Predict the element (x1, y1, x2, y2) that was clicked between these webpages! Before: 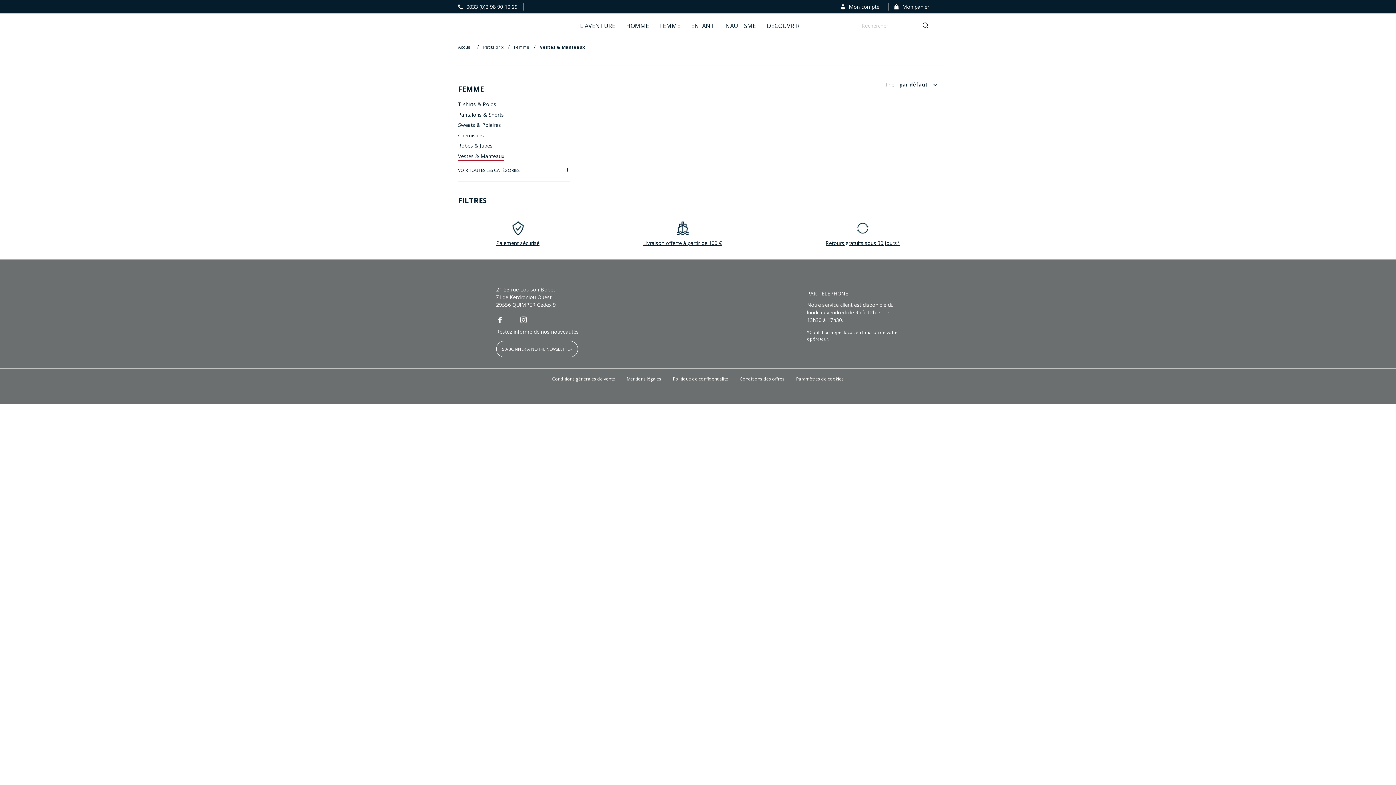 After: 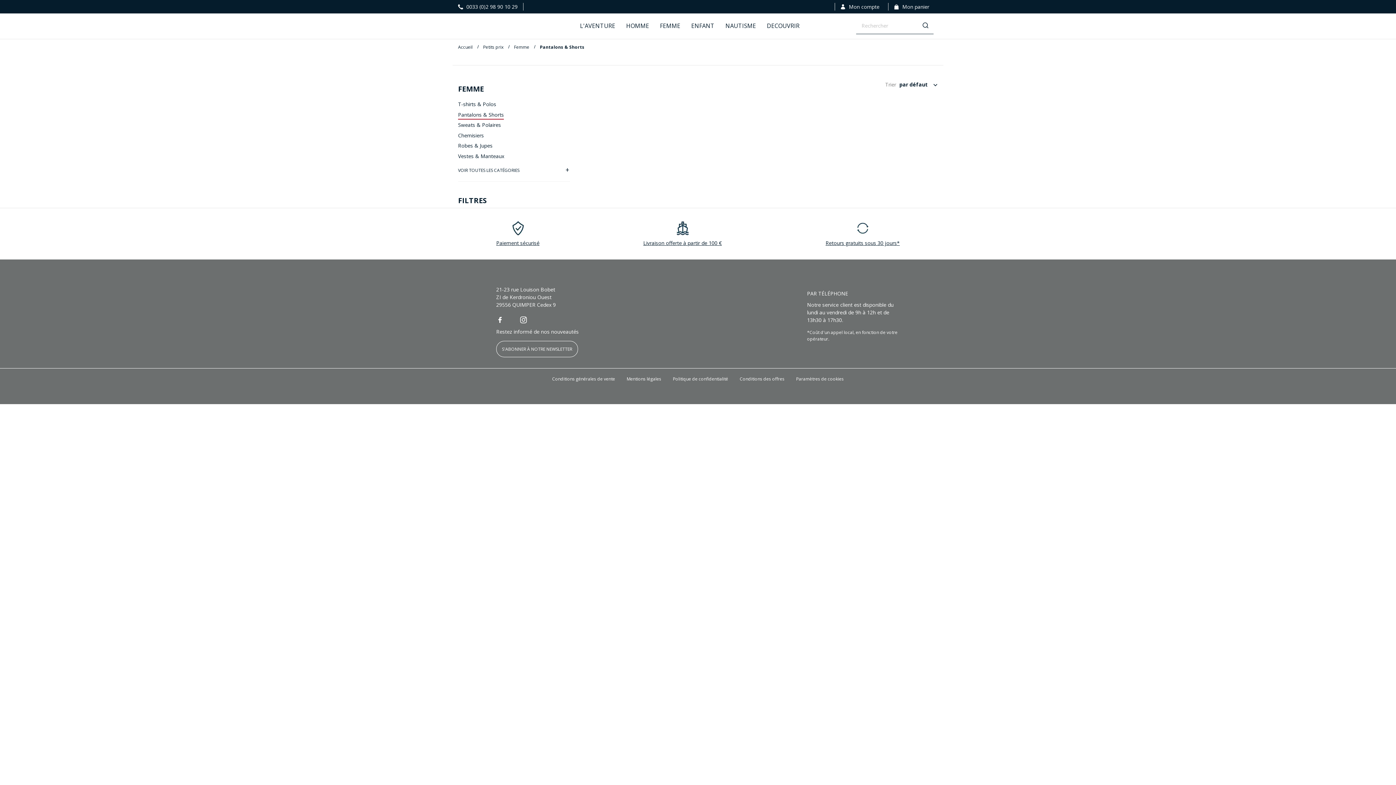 Action: bbox: (458, 111, 504, 119) label: Pantalons & Shorts